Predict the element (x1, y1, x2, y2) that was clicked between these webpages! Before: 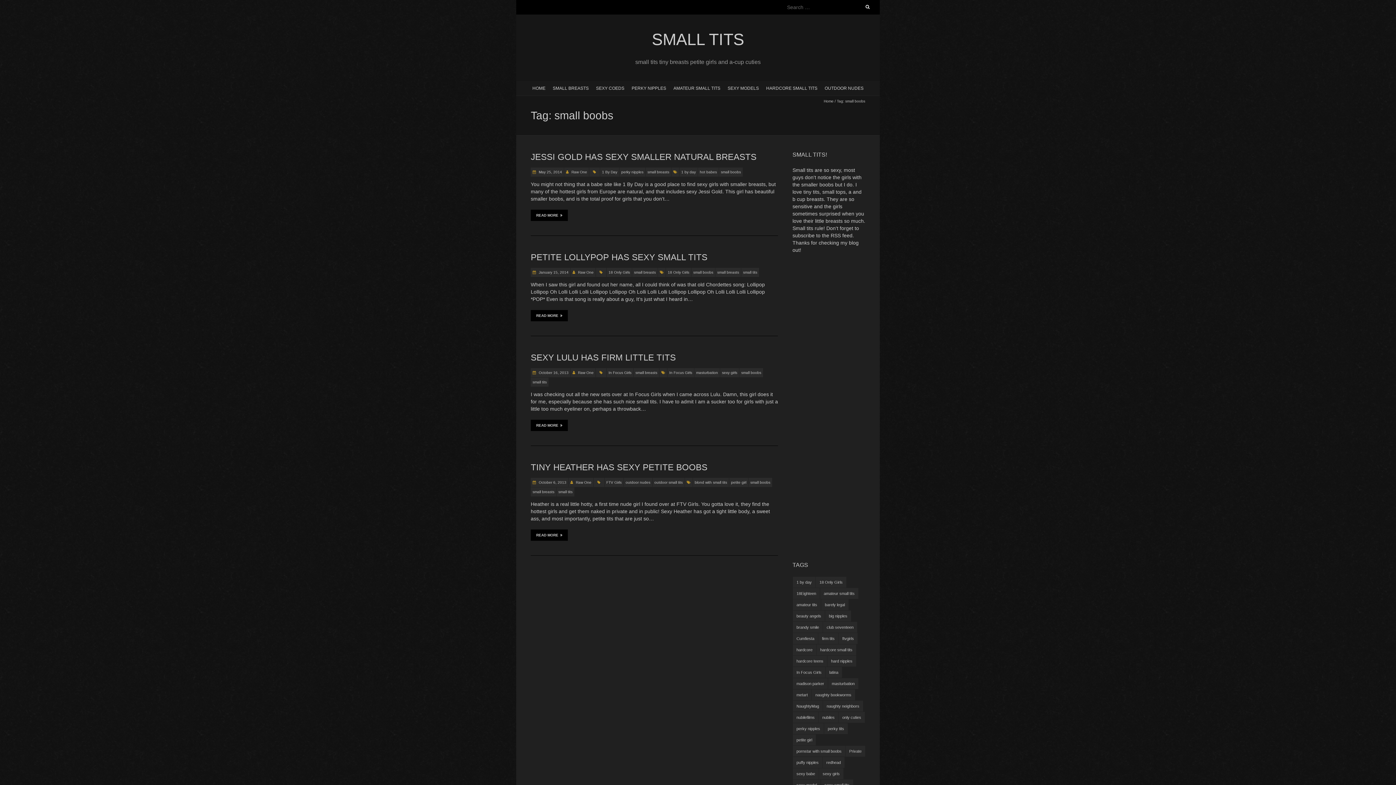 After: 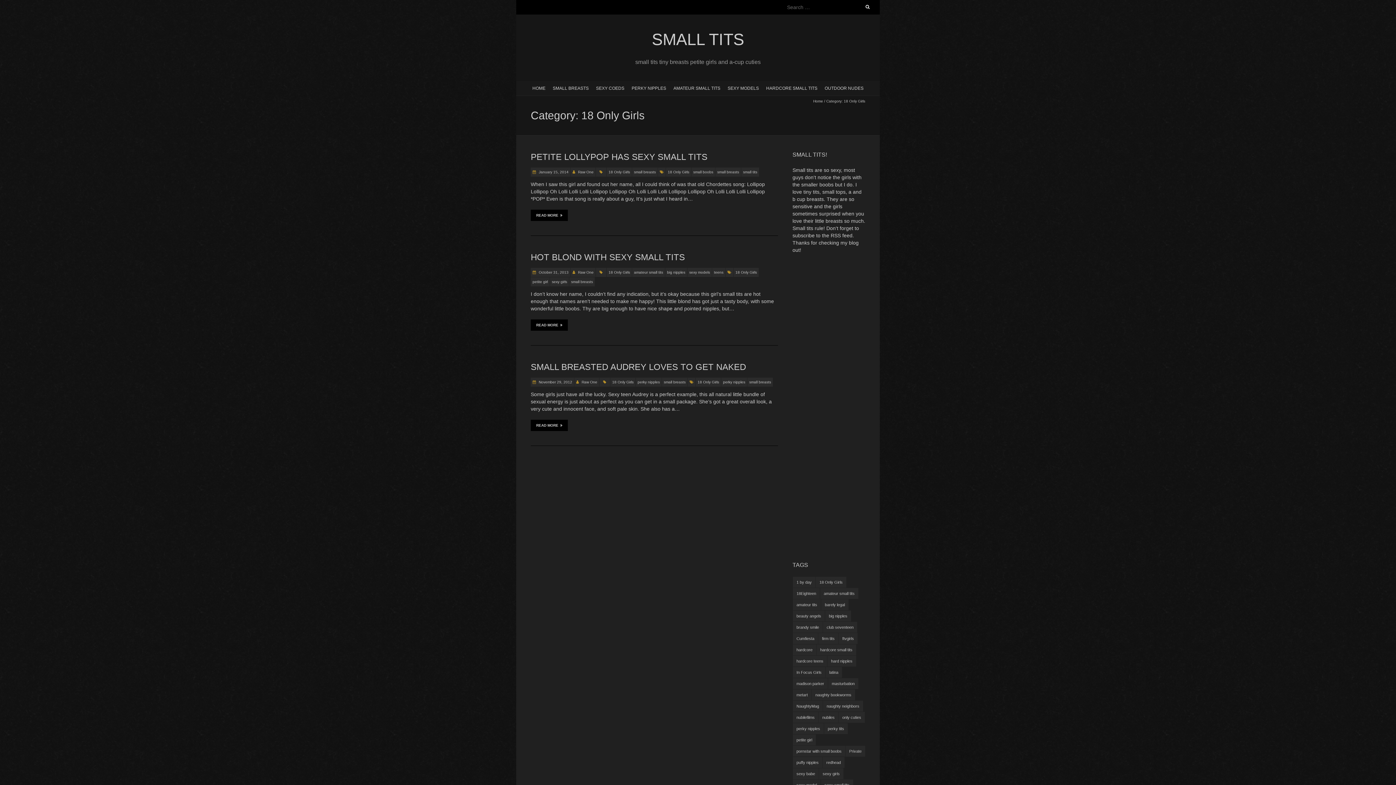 Action: bbox: (606, 268, 632, 277) label: 18 Only Girls